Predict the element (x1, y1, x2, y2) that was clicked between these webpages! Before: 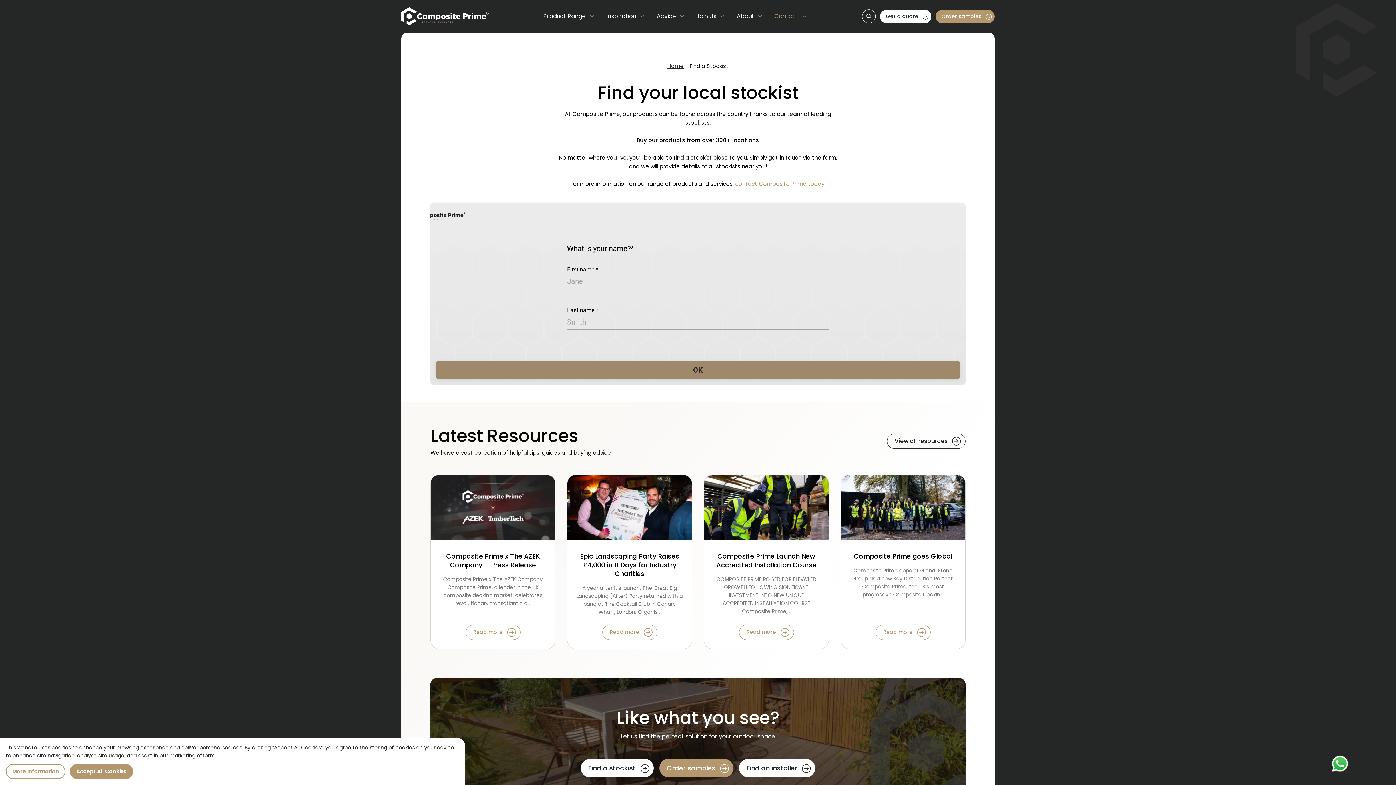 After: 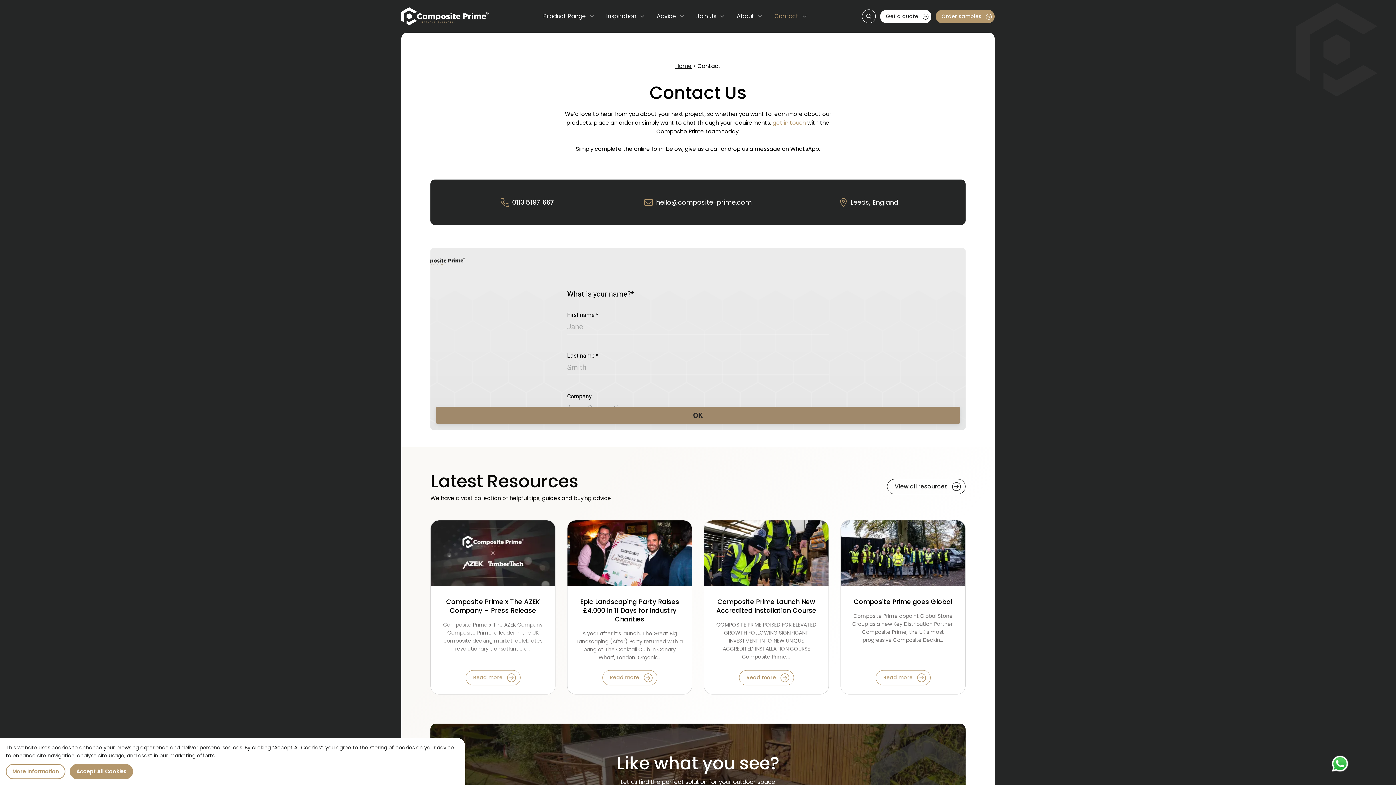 Action: bbox: (880, 9, 931, 23) label: Get a quote 